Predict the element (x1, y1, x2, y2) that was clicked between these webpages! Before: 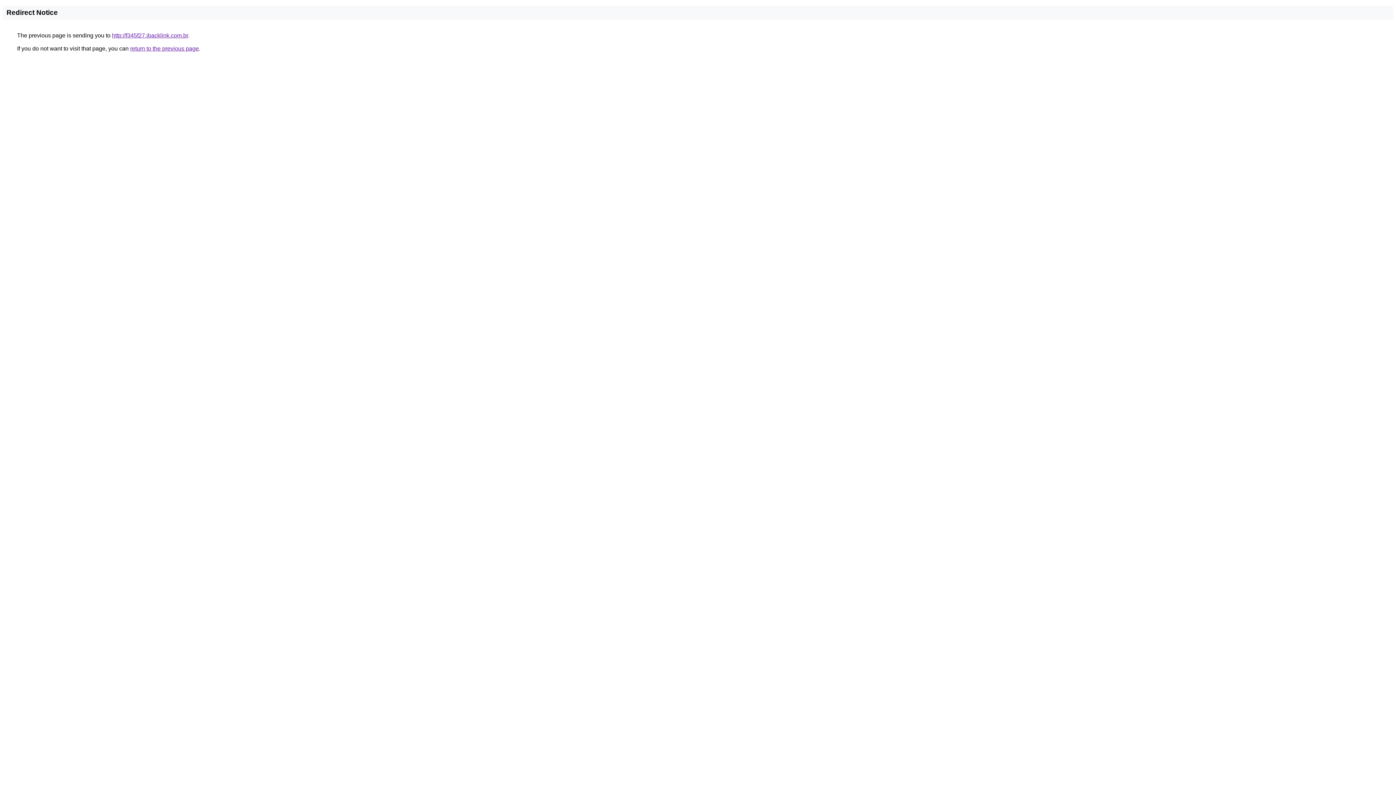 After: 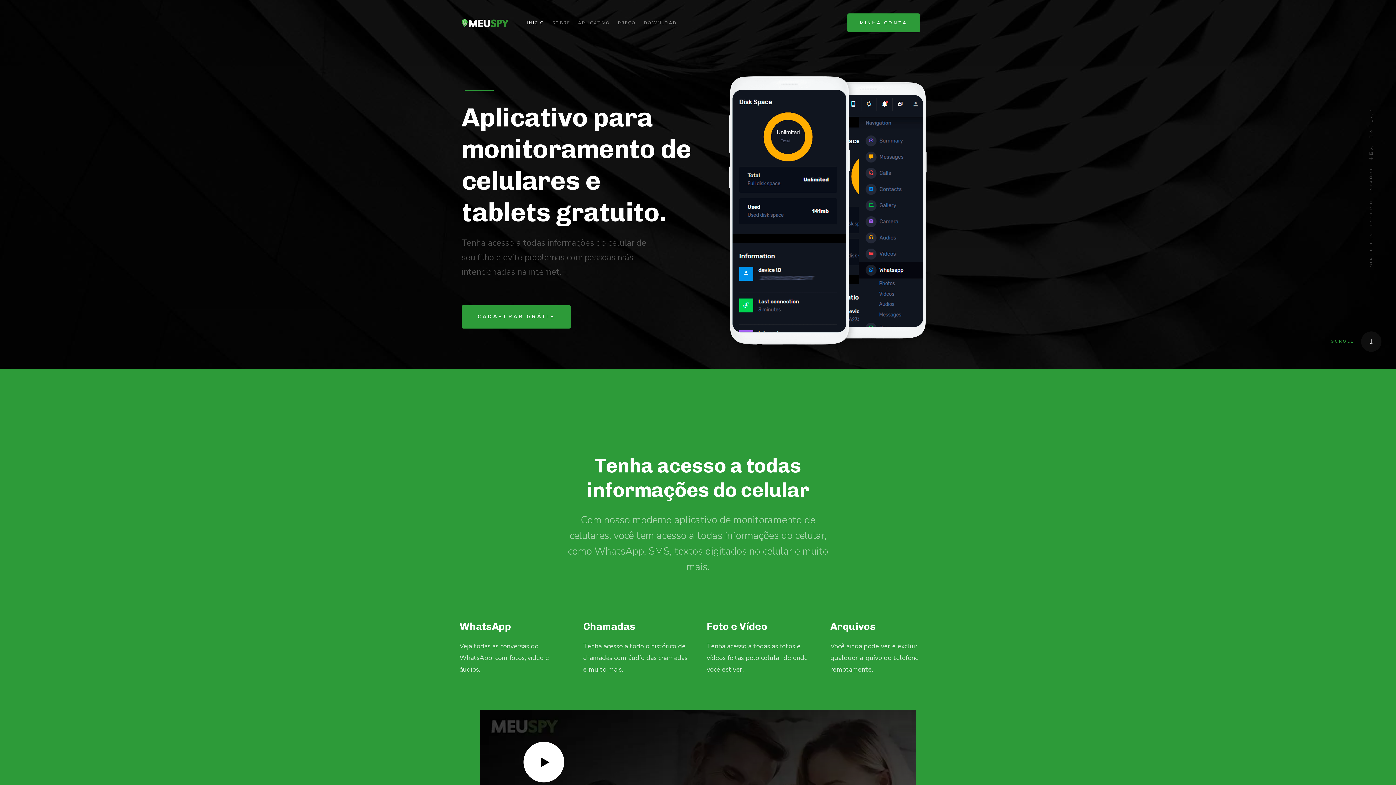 Action: label: http://f345f27.ibacklink.com.br bbox: (112, 32, 188, 38)